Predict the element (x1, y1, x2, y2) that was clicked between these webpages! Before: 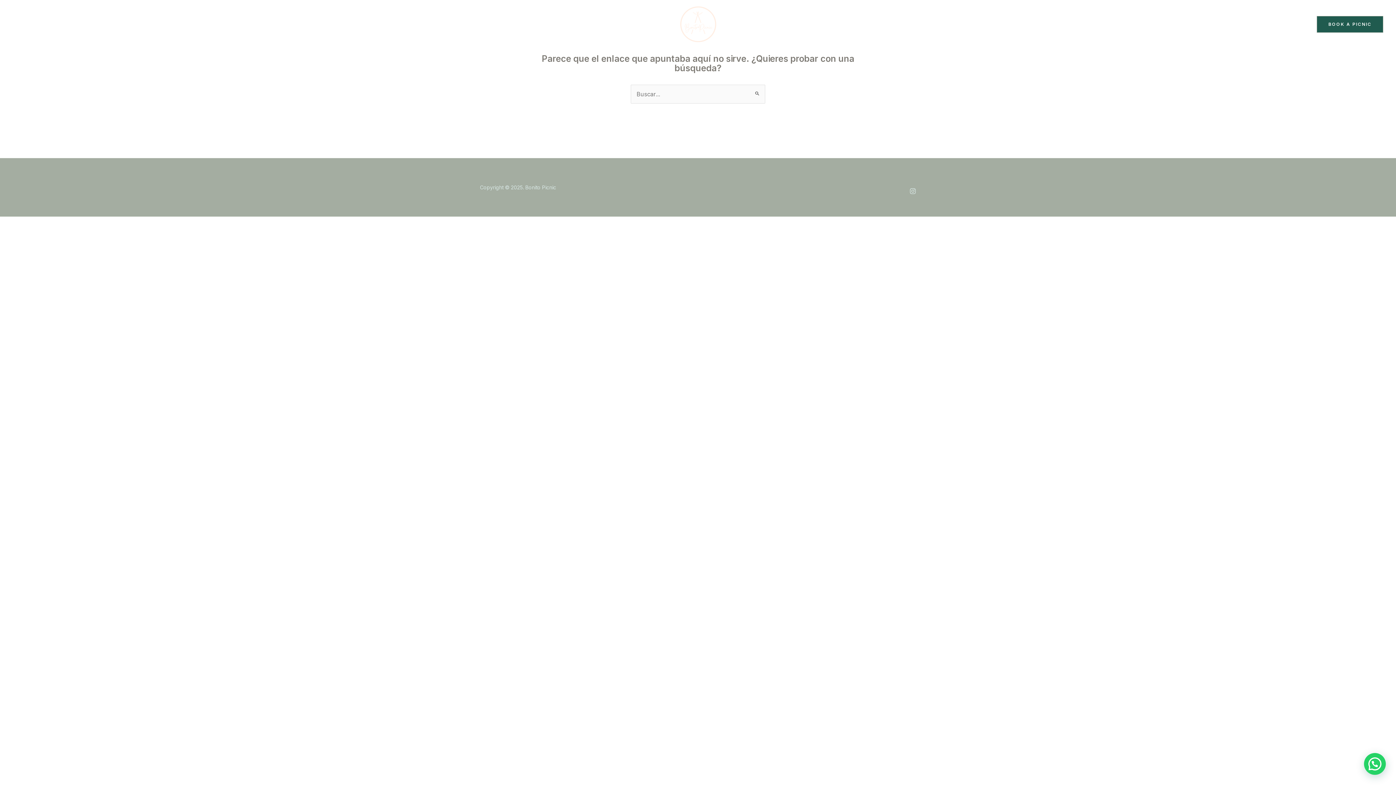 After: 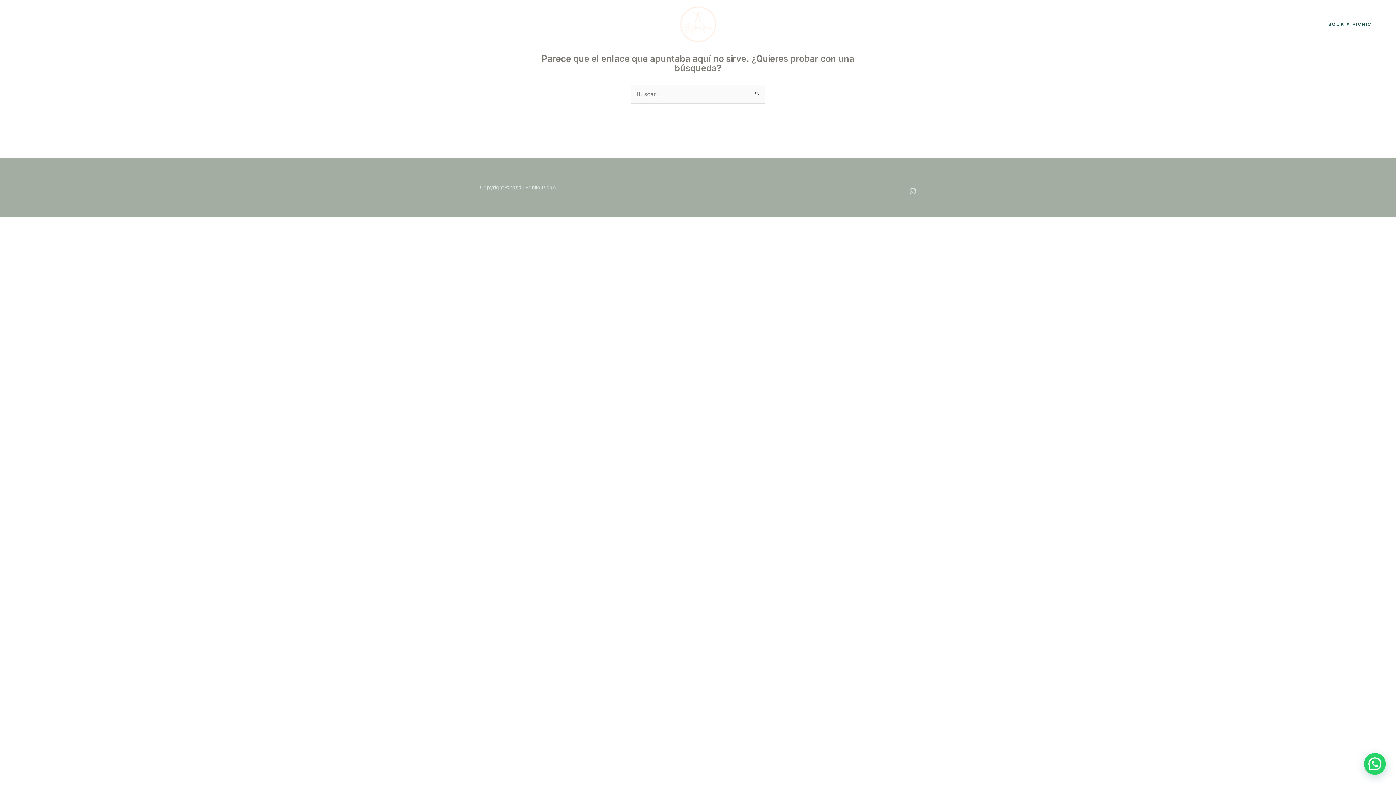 Action: bbox: (1317, 15, 1383, 32) label: BOOK A PICNIC